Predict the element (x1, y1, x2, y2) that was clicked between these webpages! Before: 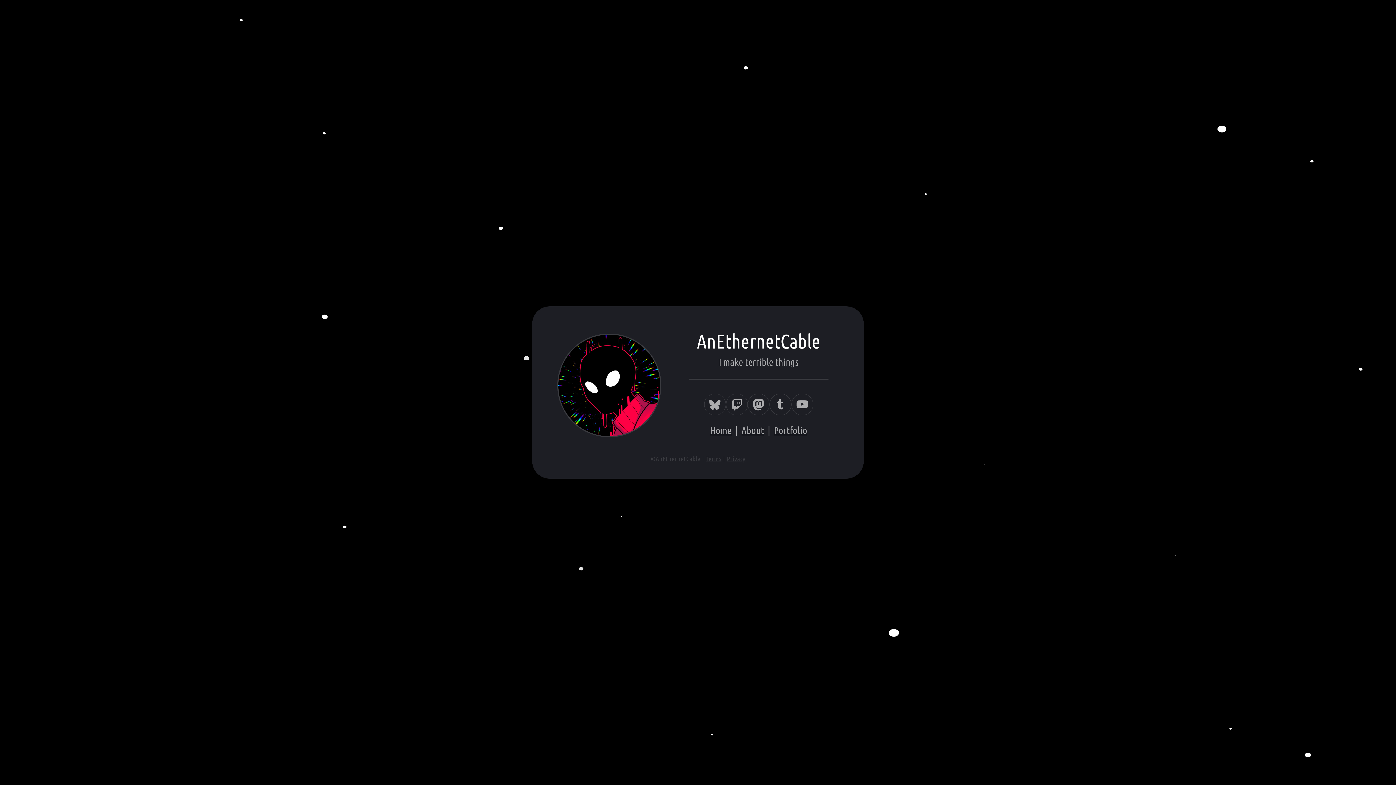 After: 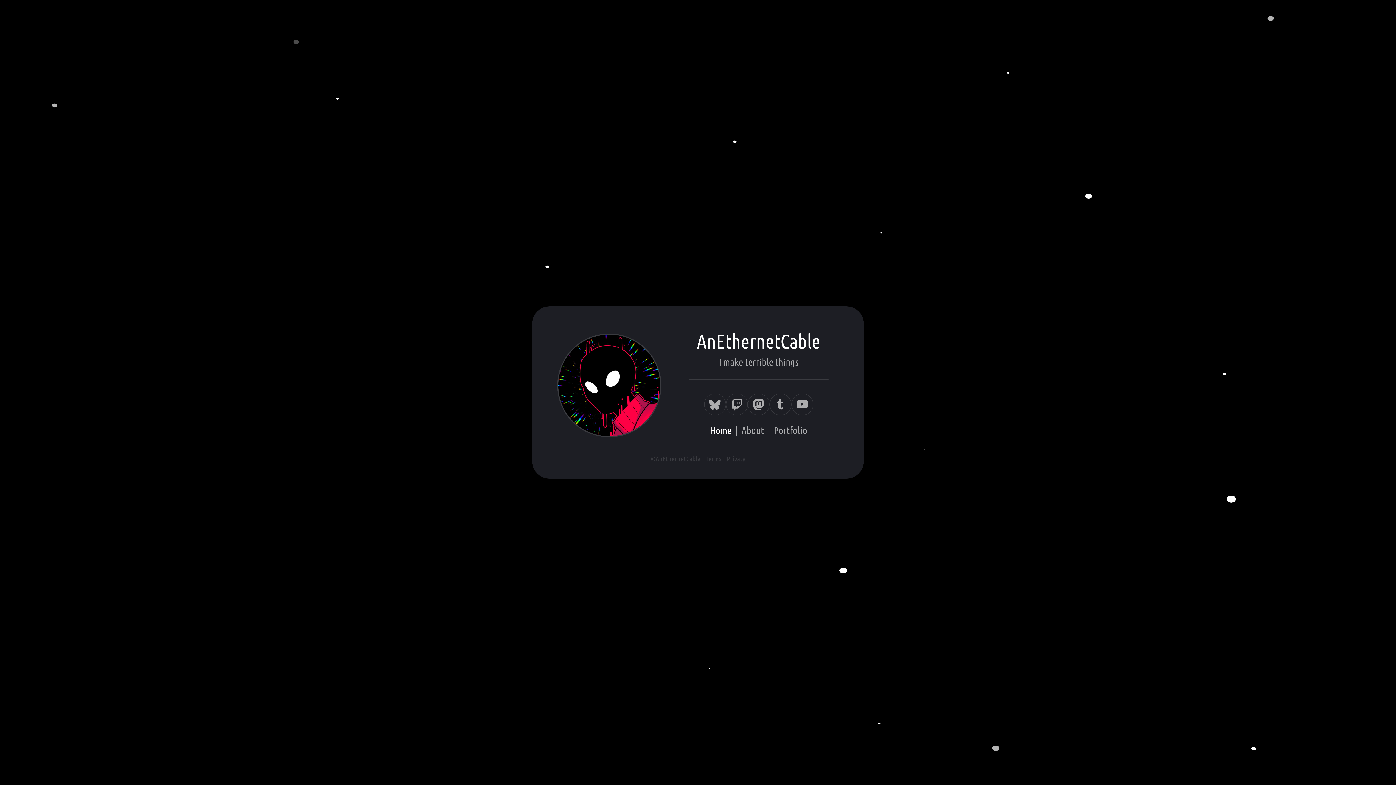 Action: bbox: (710, 424, 731, 435) label: Home